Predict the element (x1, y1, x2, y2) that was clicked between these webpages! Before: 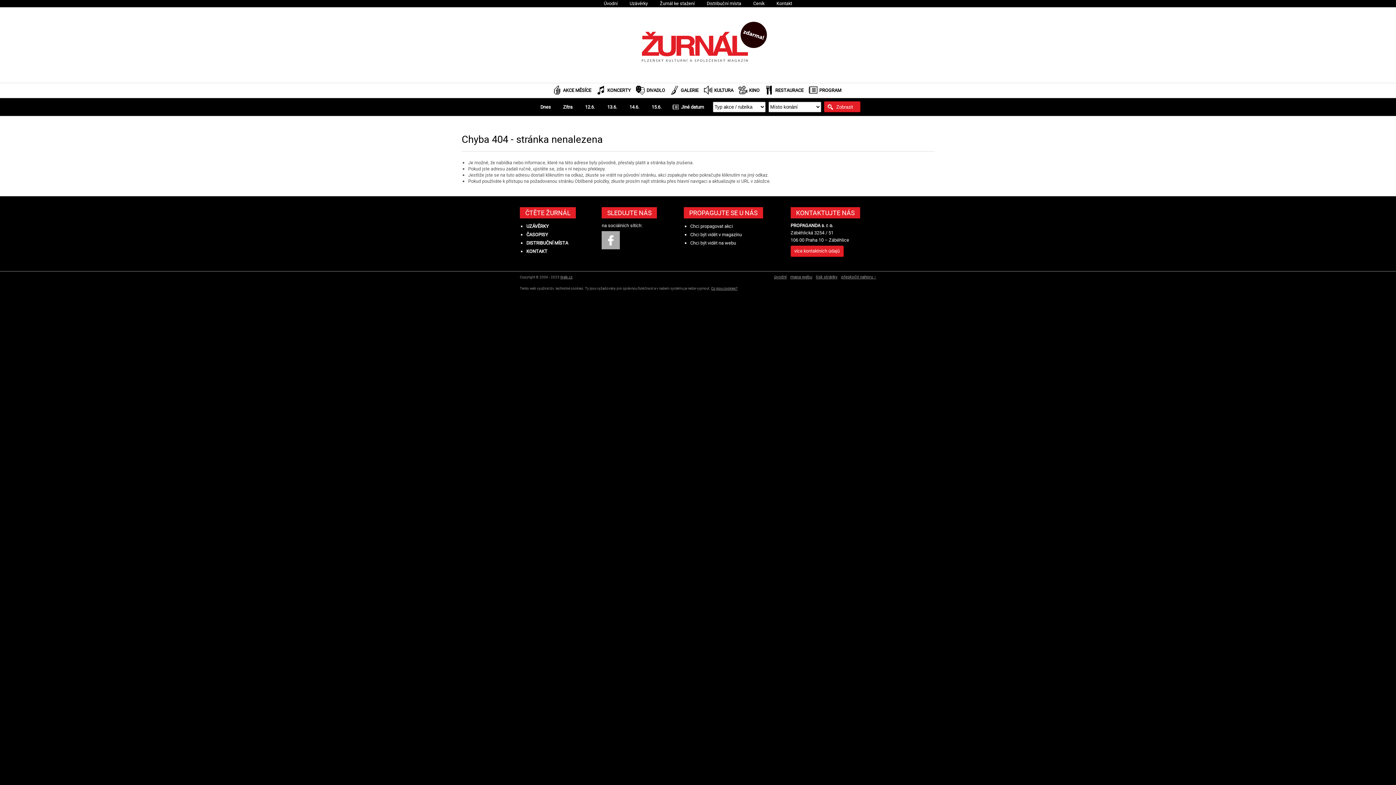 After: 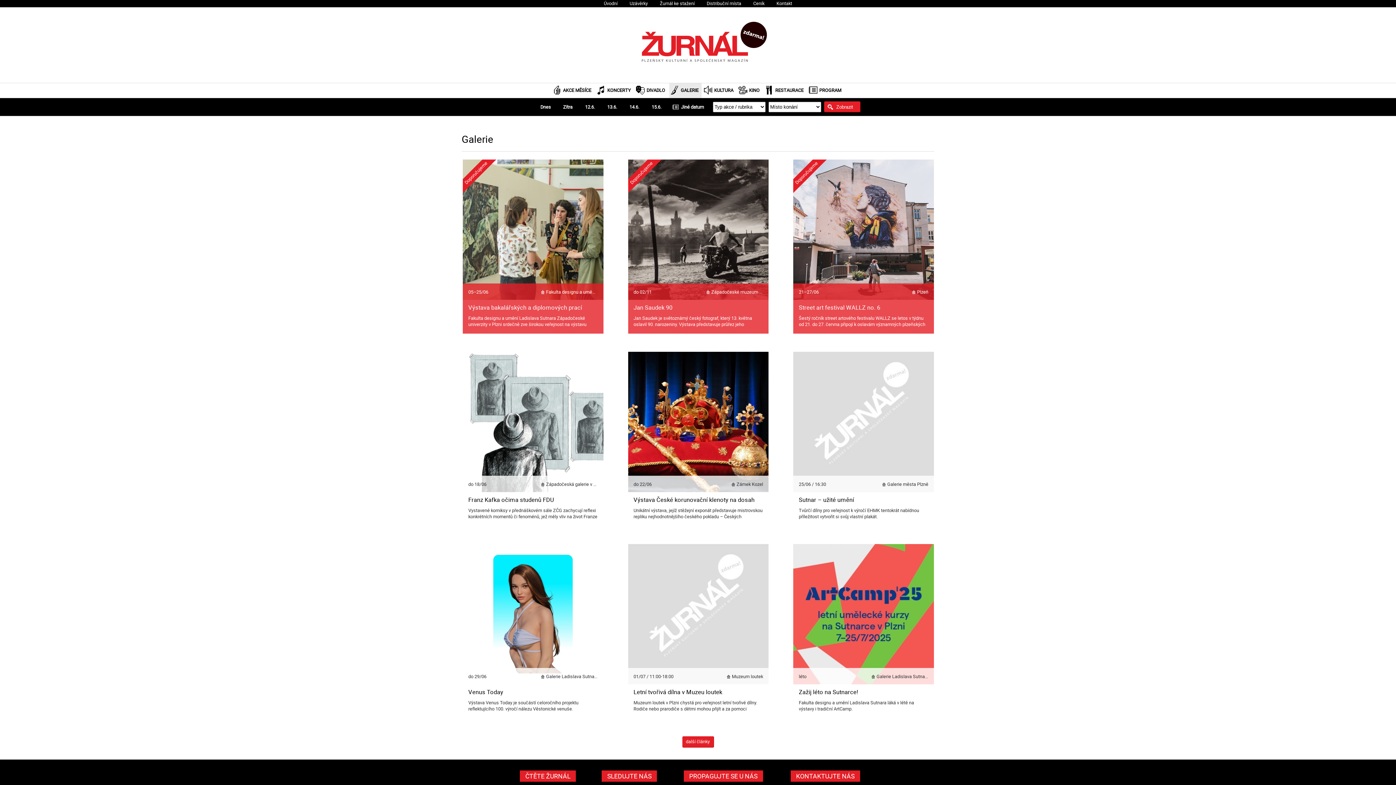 Action: label: GALERIE bbox: (669, 83, 701, 97)